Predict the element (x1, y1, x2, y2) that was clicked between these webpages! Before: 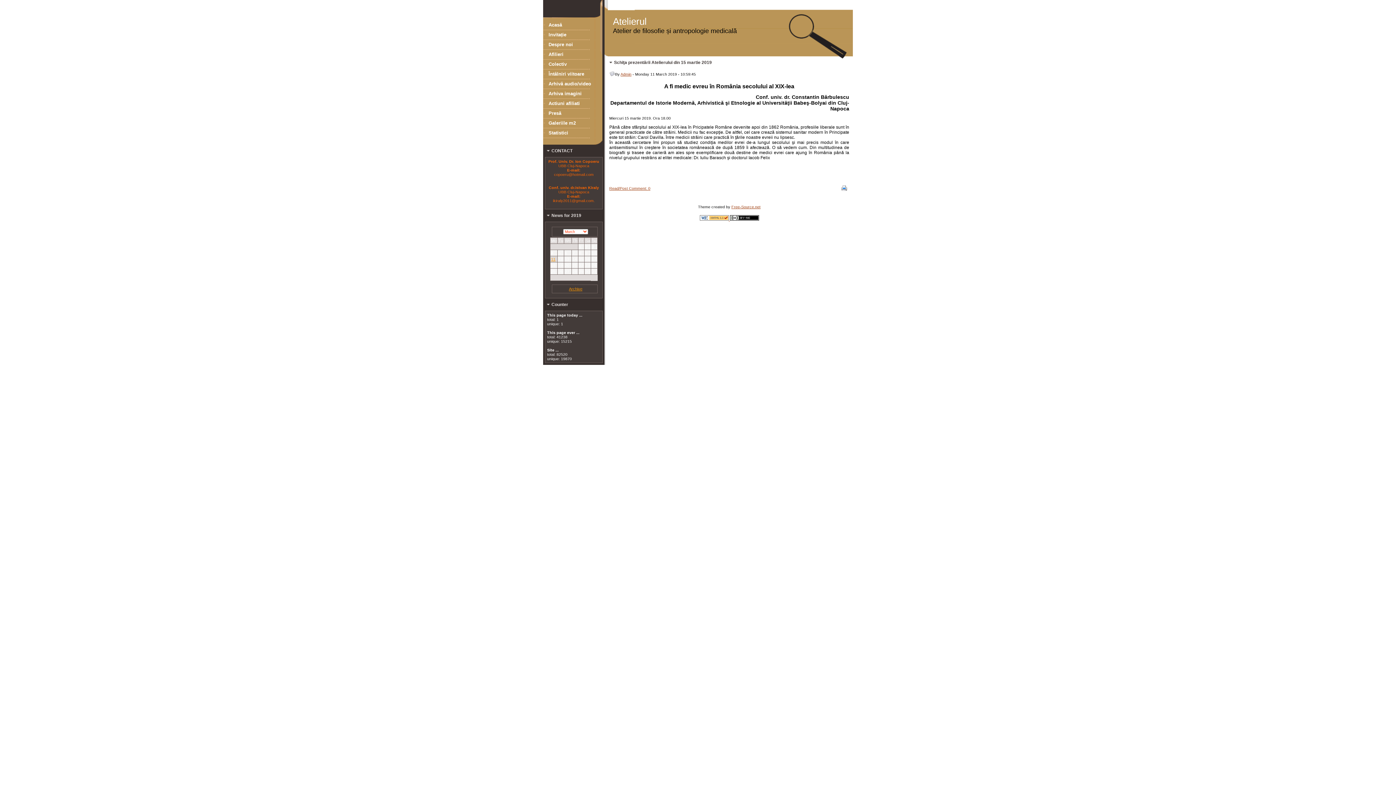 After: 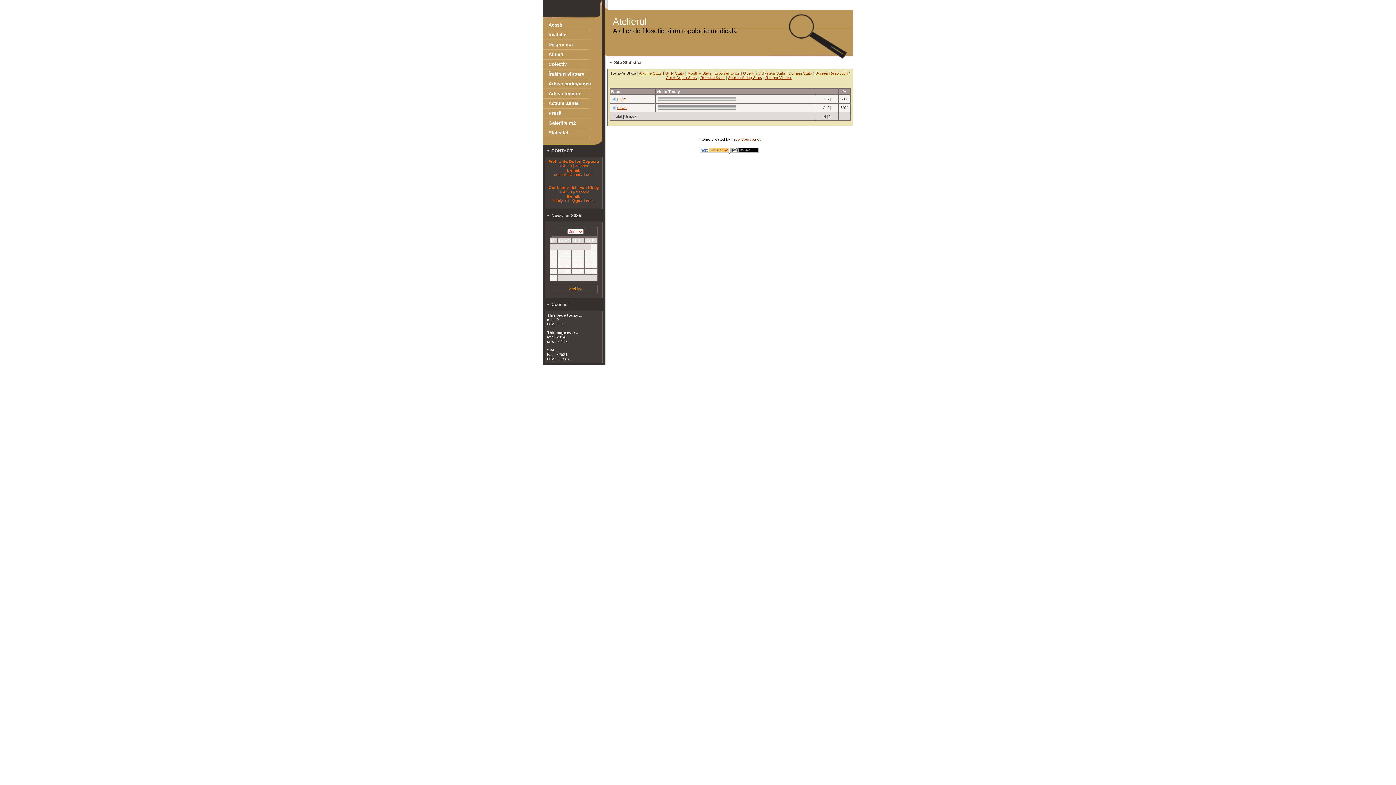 Action: label: Statistici bbox: (543, 130, 568, 135)